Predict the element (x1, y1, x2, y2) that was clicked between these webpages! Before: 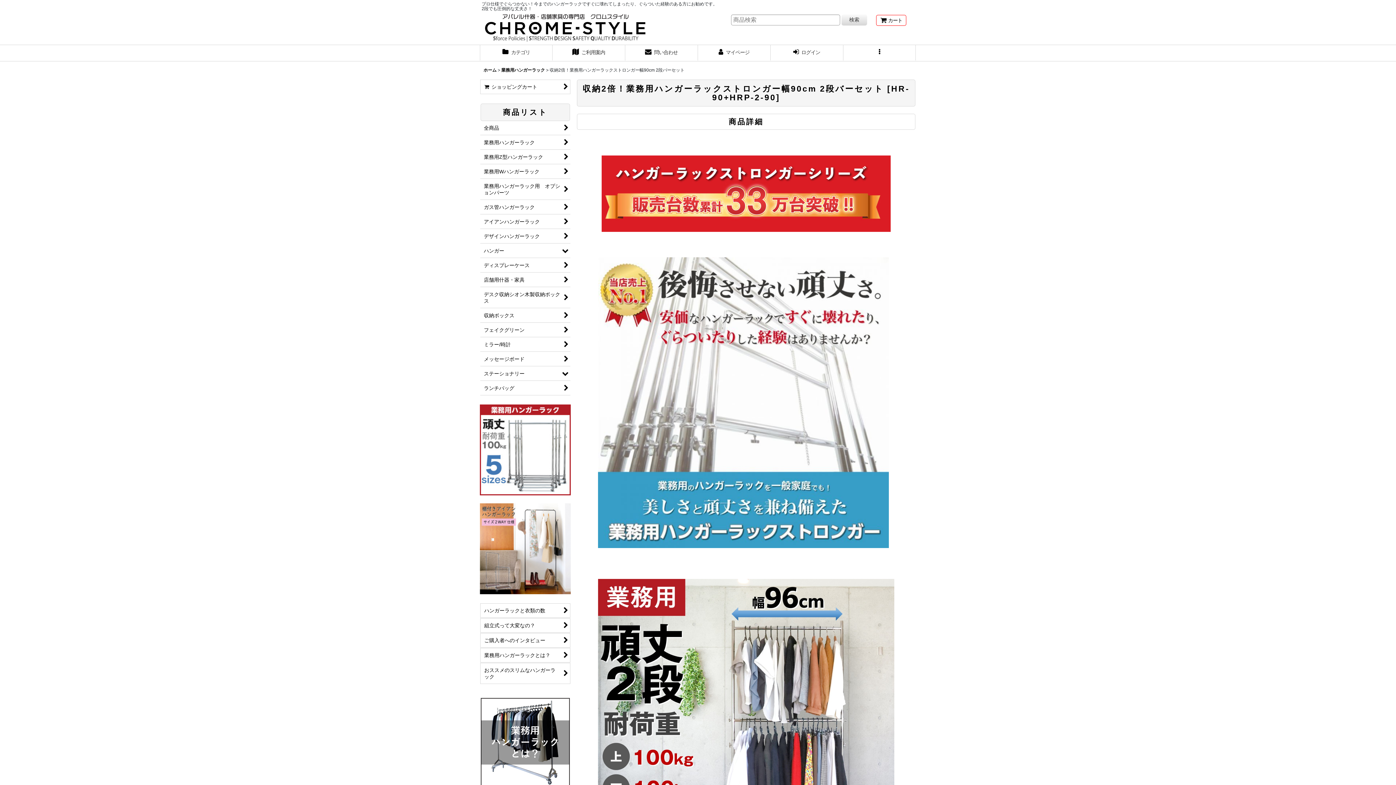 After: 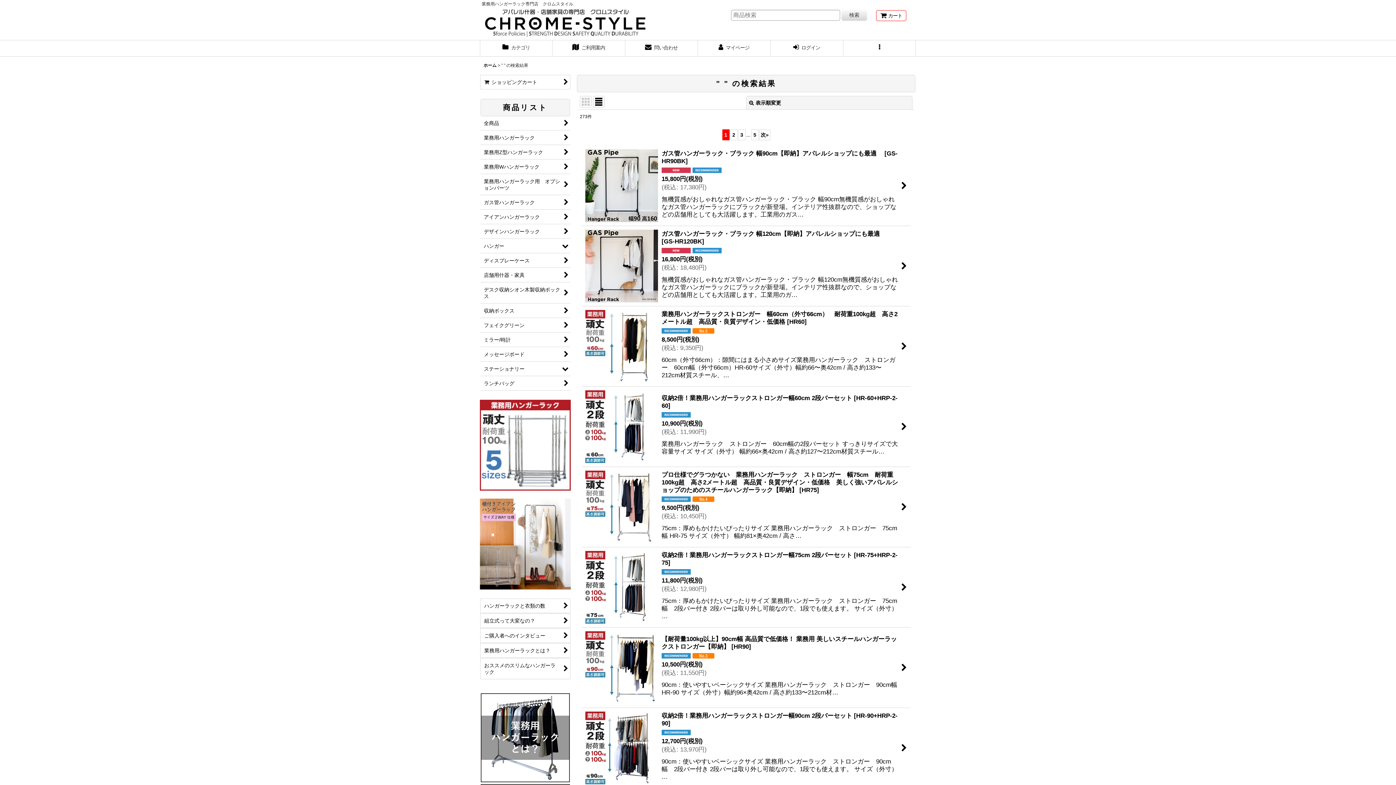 Action: bbox: (841, 14, 867, 25) label: 検索